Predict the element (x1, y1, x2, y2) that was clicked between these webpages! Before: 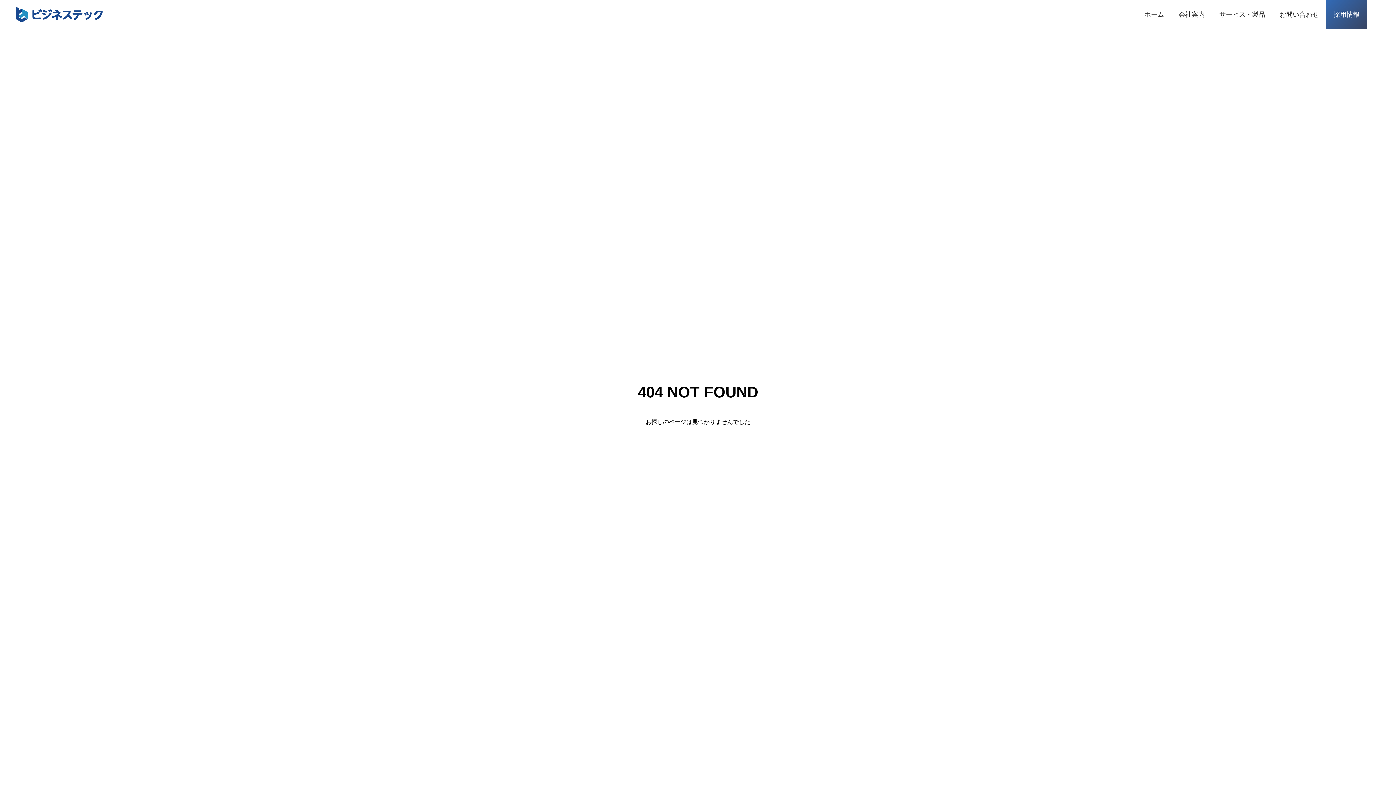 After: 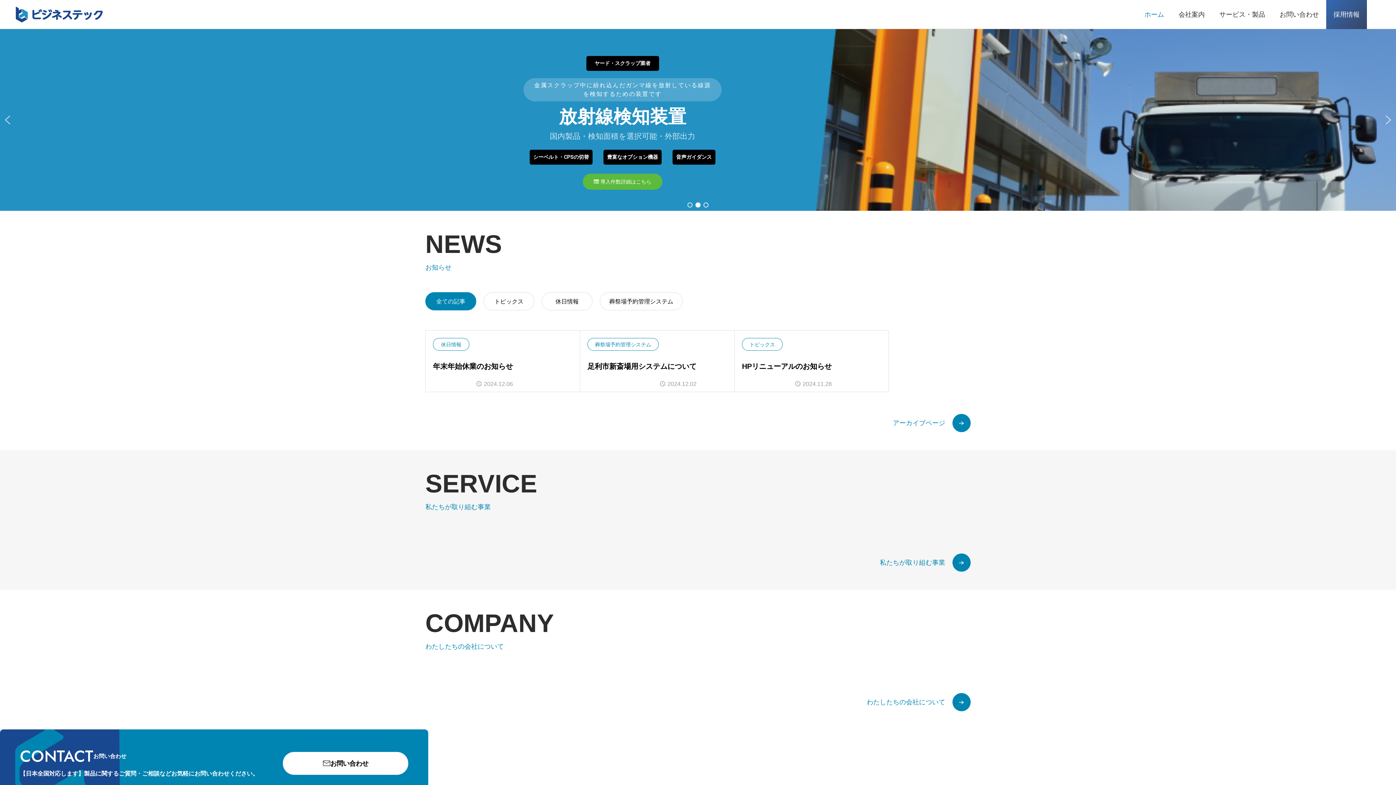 Action: label: ホーム bbox: (1137, 0, 1171, 29)